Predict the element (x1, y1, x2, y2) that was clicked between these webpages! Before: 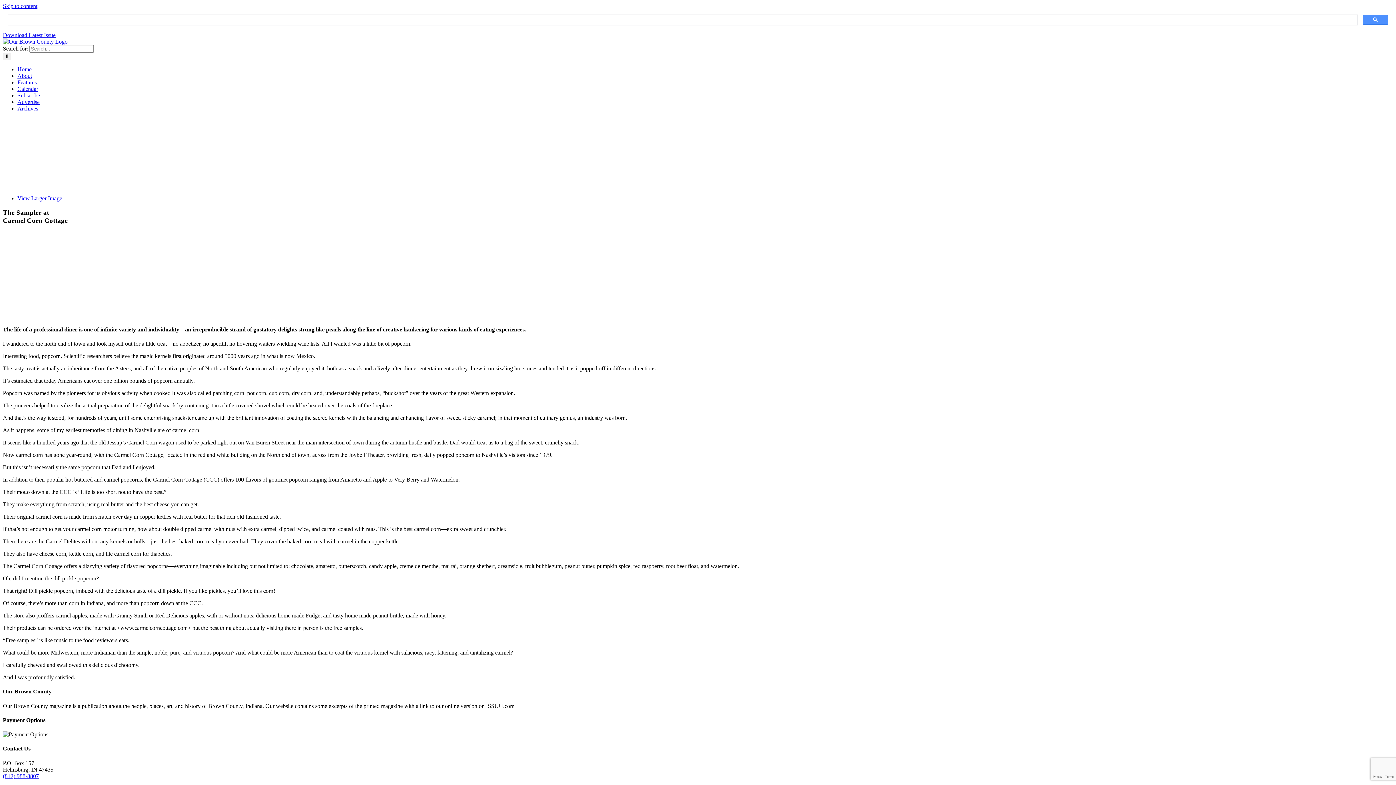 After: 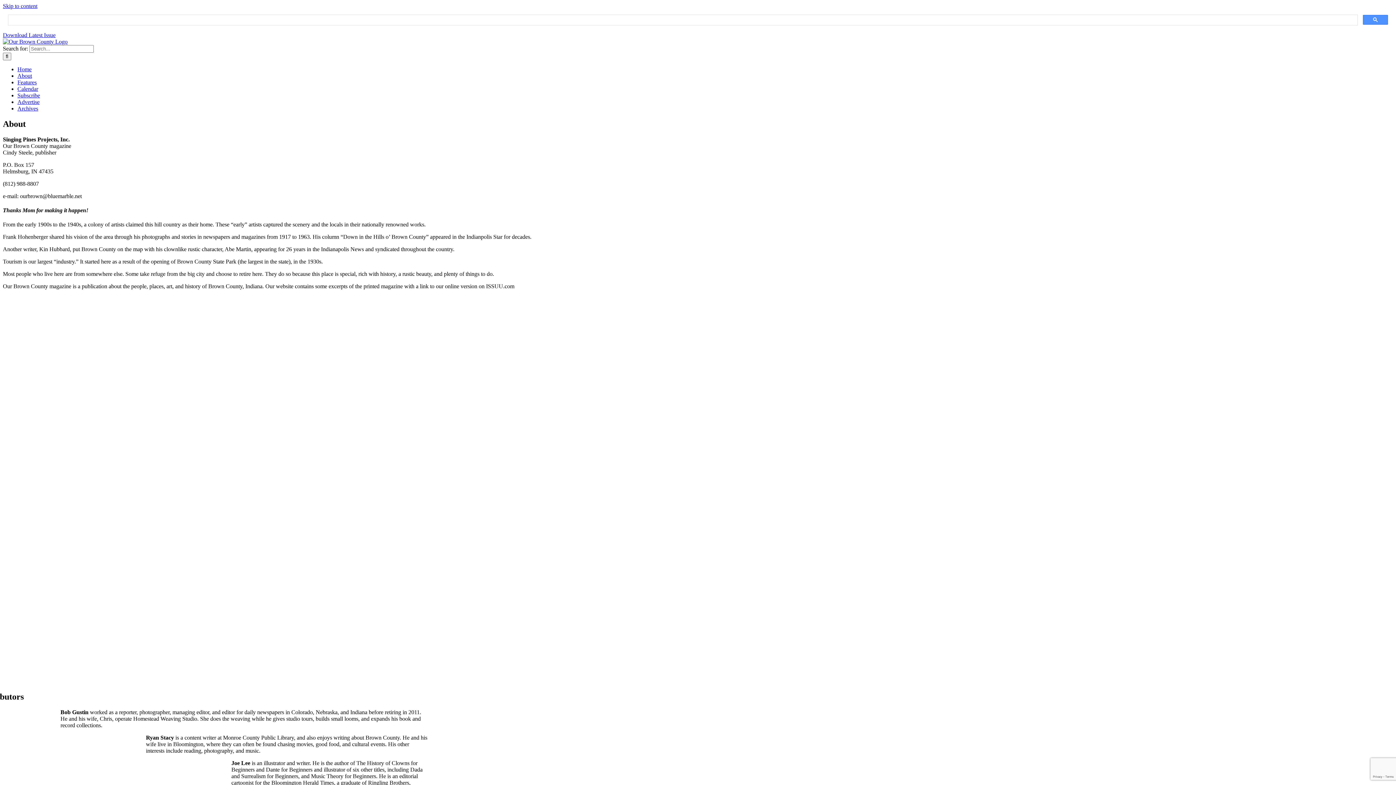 Action: label: About bbox: (17, 72, 32, 78)